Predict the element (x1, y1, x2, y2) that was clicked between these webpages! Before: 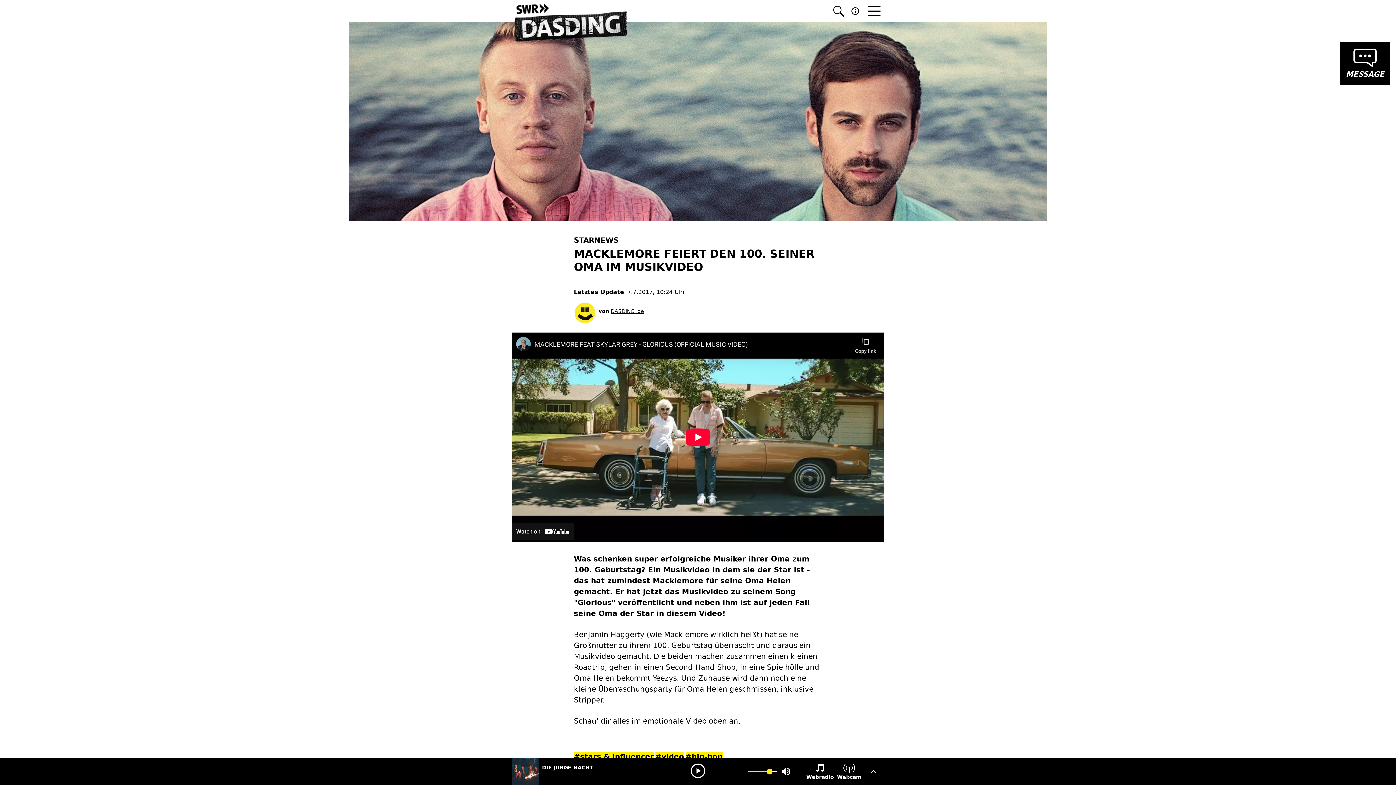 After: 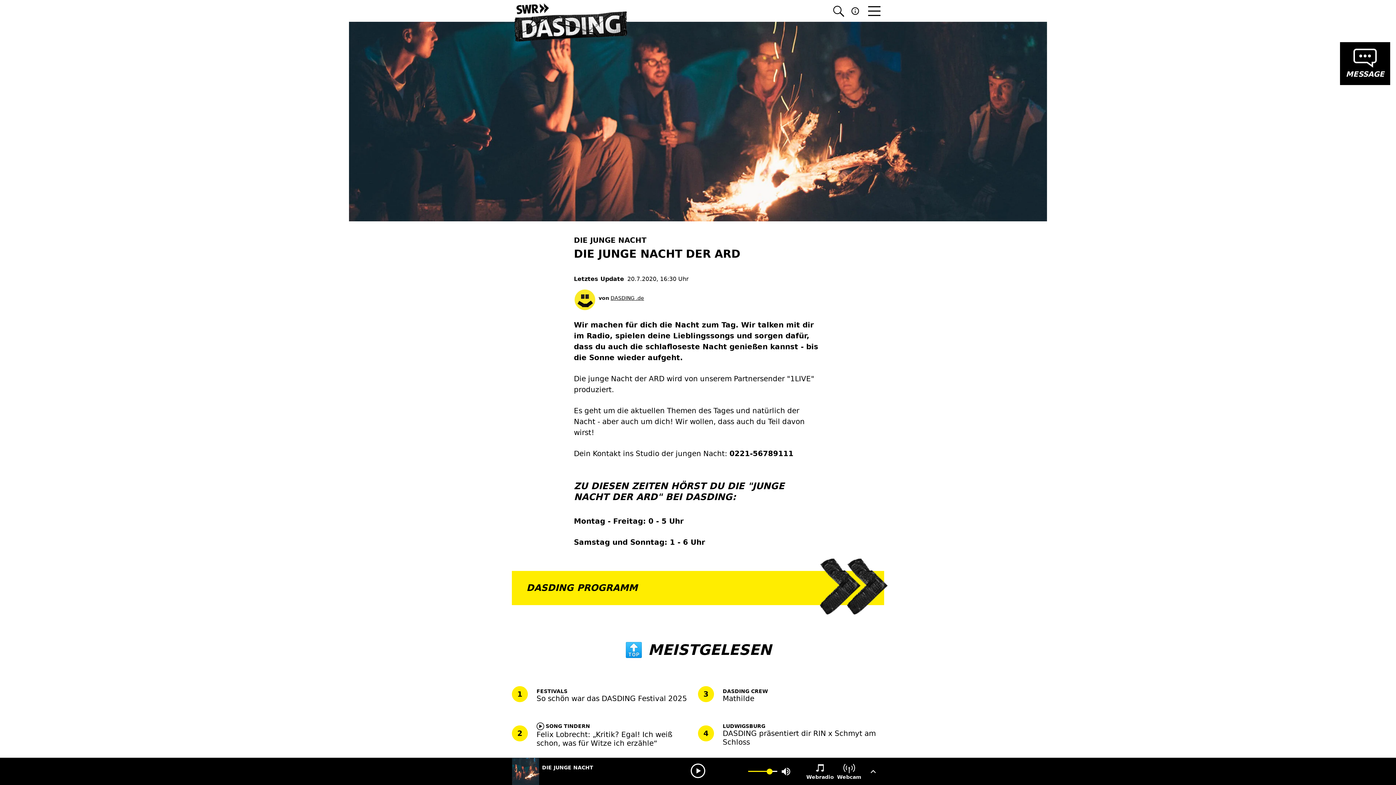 Action: label: DIE JUNGE NACHT bbox: (542, 764, 593, 770)